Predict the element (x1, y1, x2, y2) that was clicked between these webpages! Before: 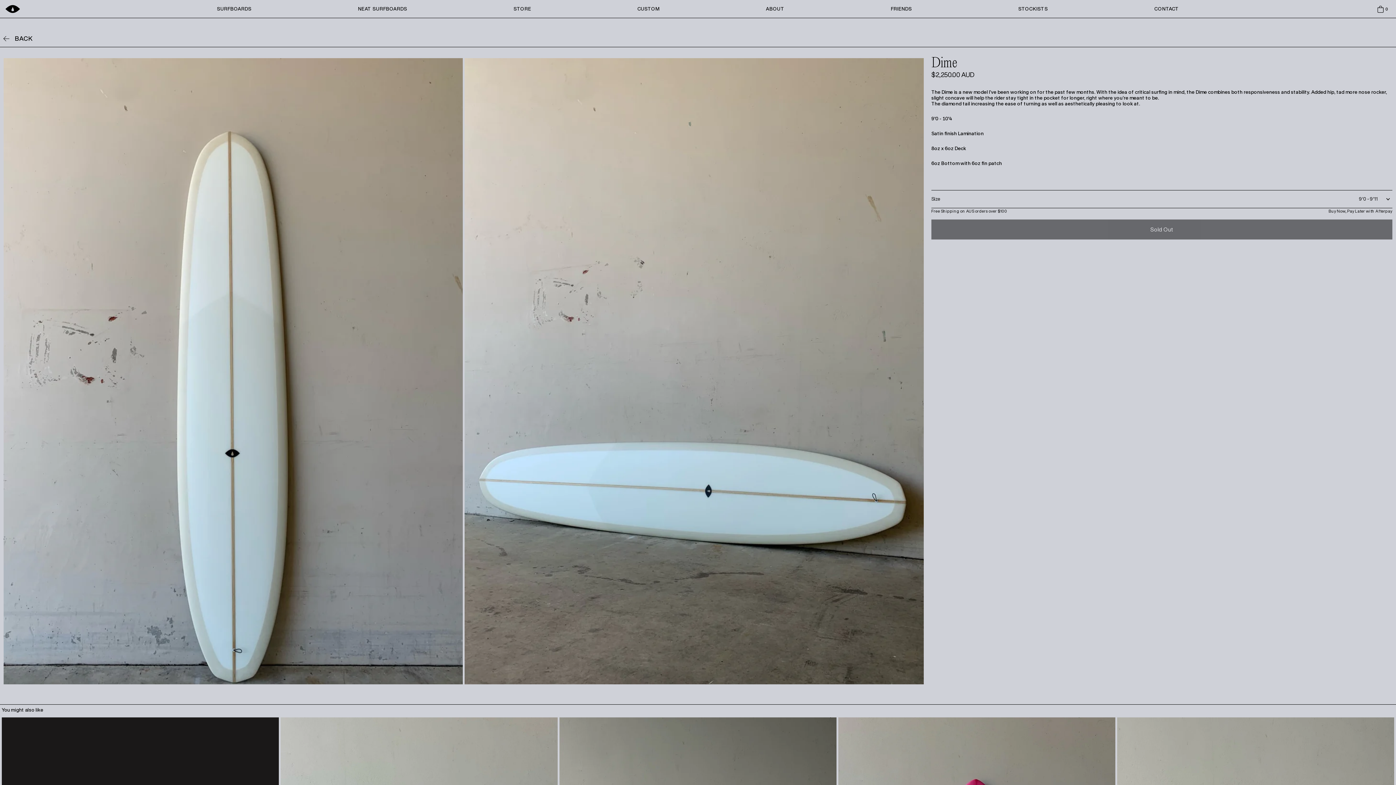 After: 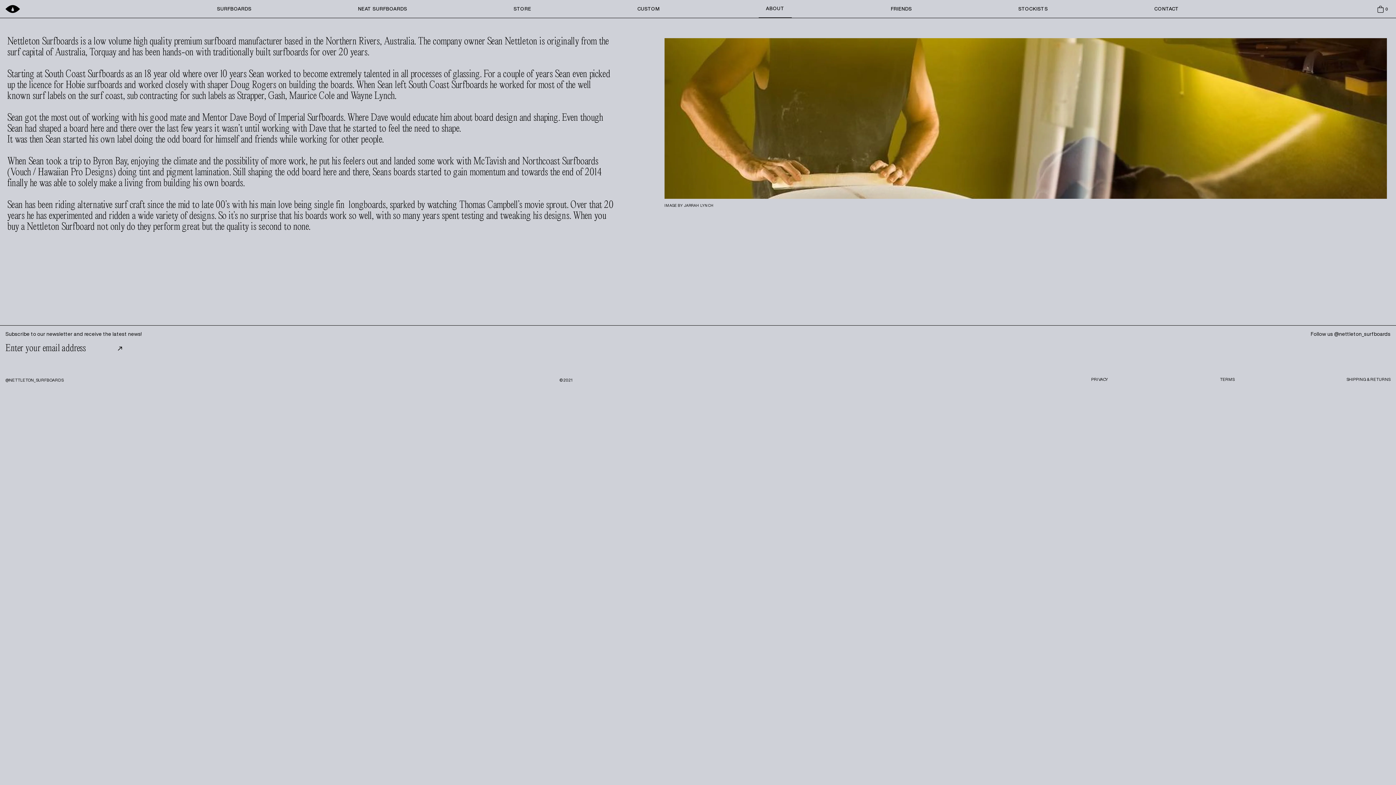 Action: label: ABOUT bbox: (758, 0, 791, 18)